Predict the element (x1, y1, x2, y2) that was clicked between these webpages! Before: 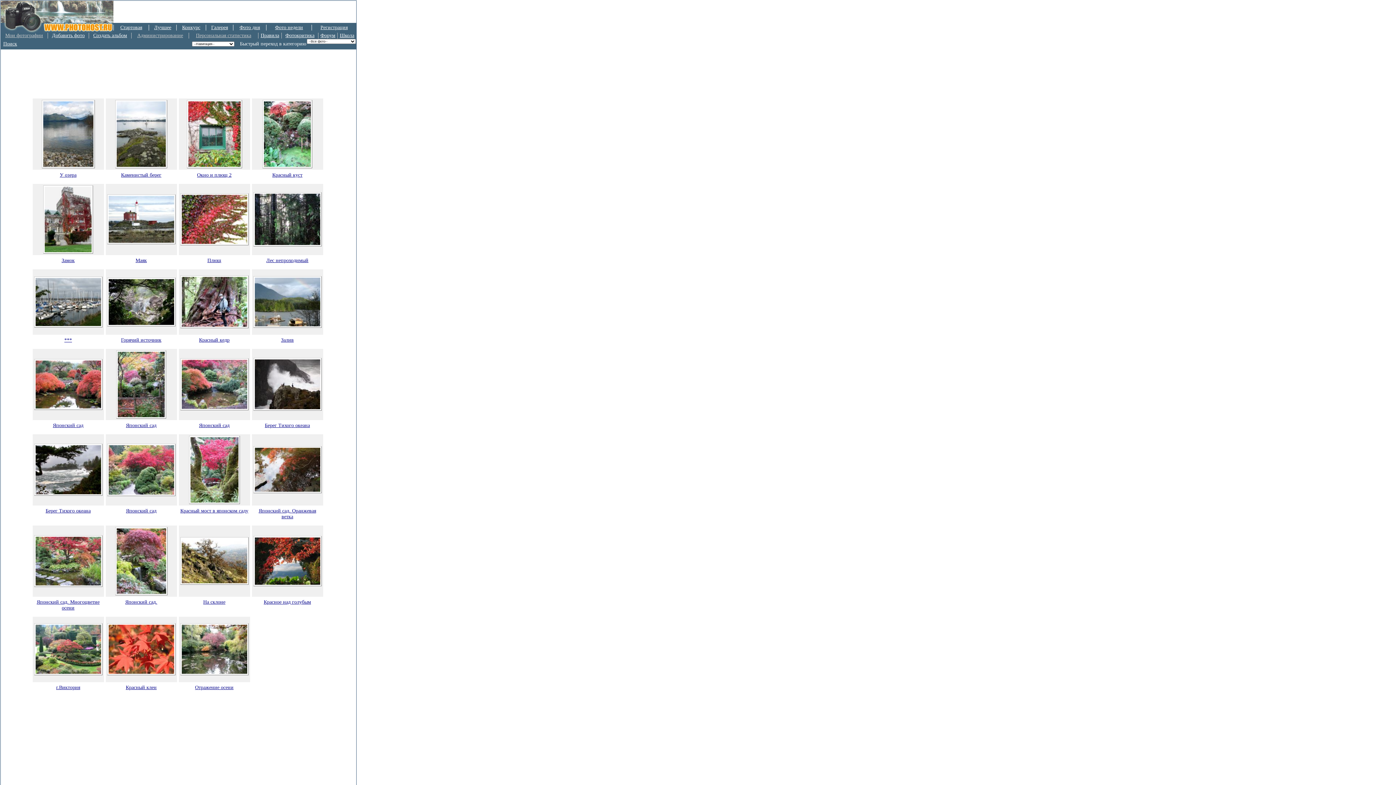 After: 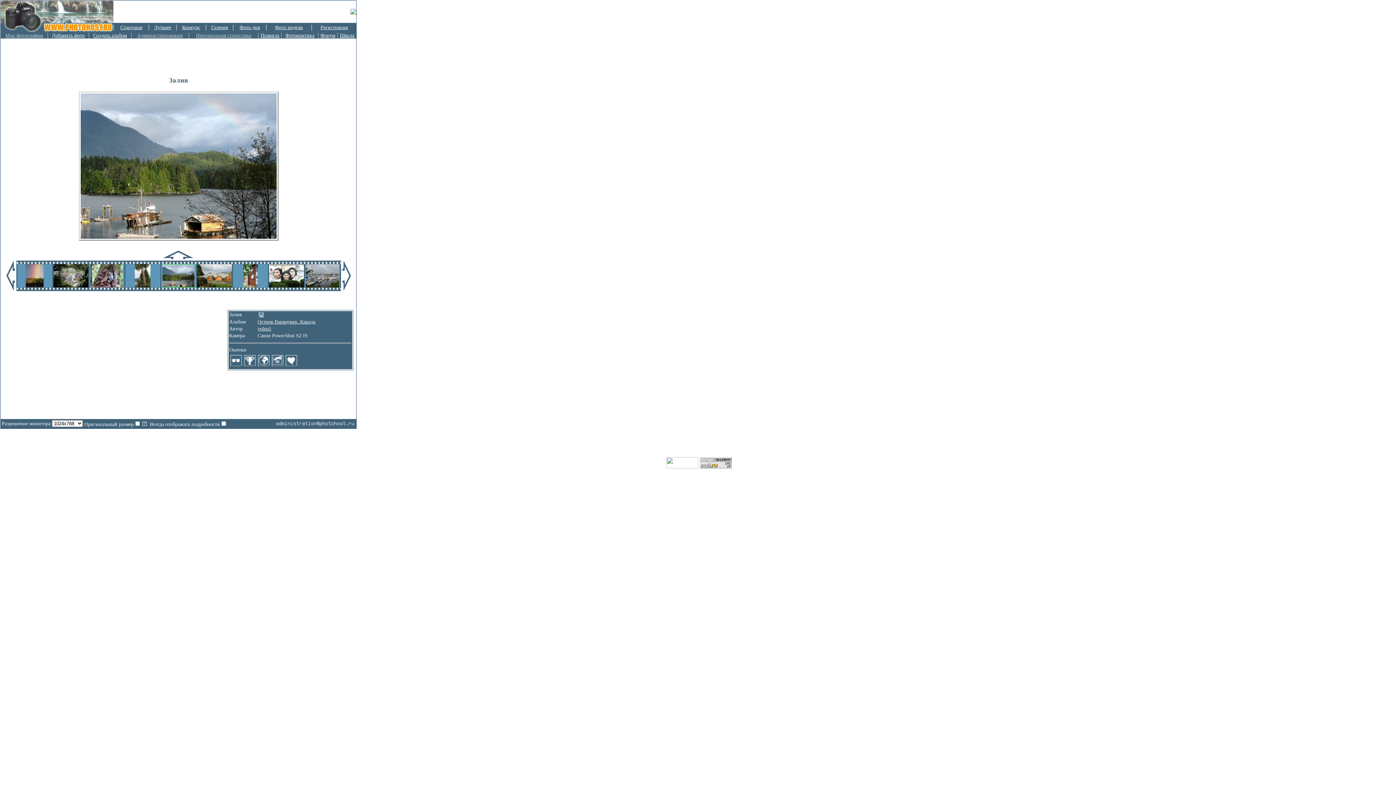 Action: bbox: (281, 337, 293, 342) label: Залив